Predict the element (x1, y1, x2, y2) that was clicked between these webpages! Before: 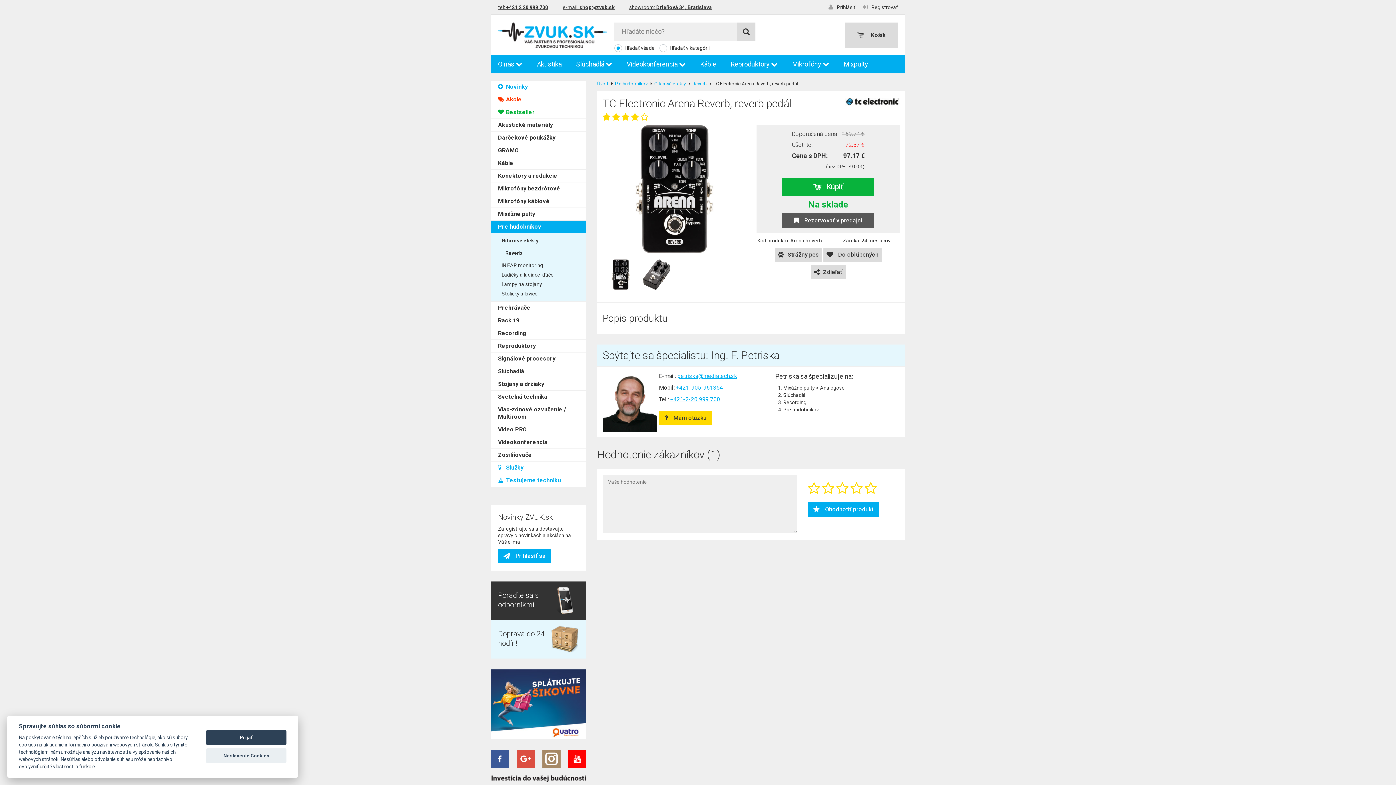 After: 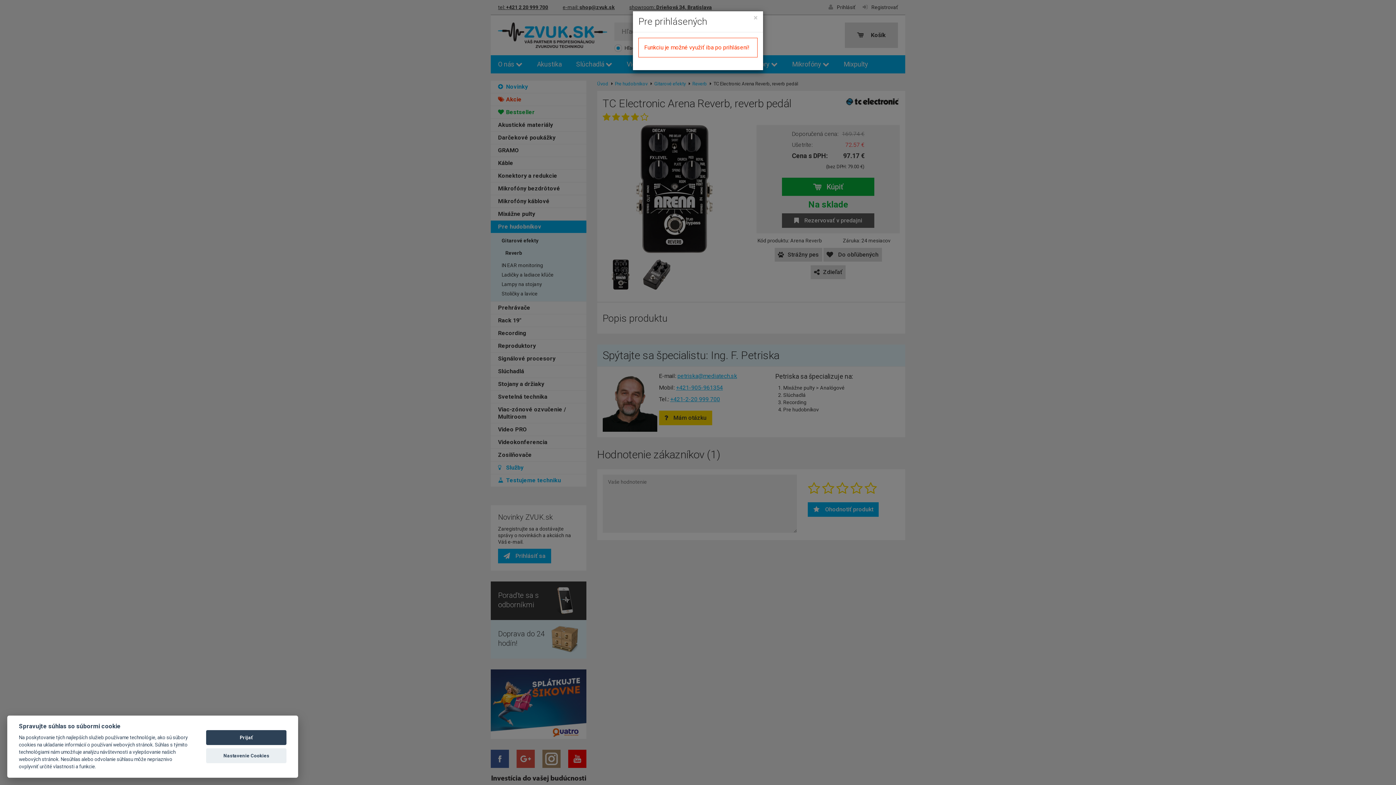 Action: bbox: (823, 248, 882, 261) label:  Do obľúbených